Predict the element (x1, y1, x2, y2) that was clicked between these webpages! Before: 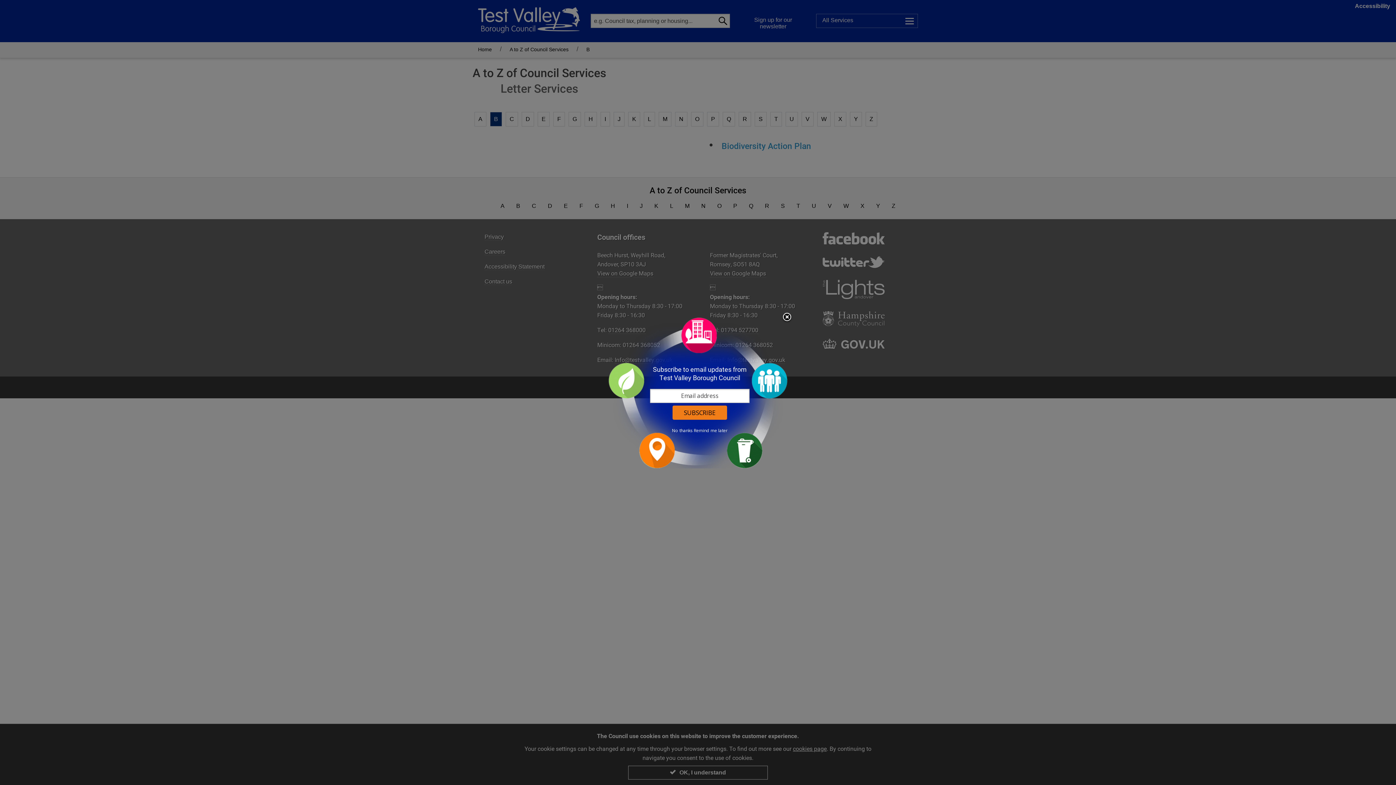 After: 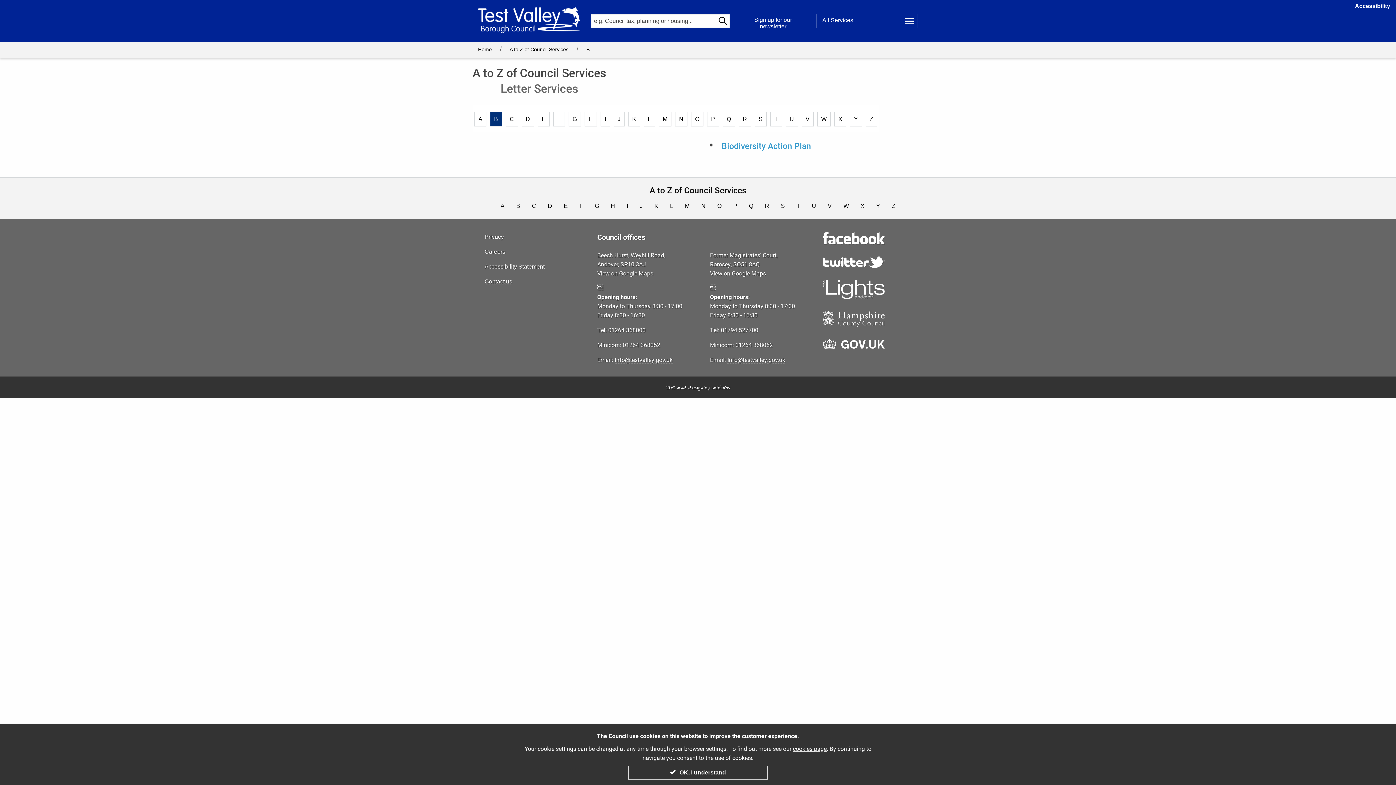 Action: label: Remind me later bbox: (694, 427, 727, 433)